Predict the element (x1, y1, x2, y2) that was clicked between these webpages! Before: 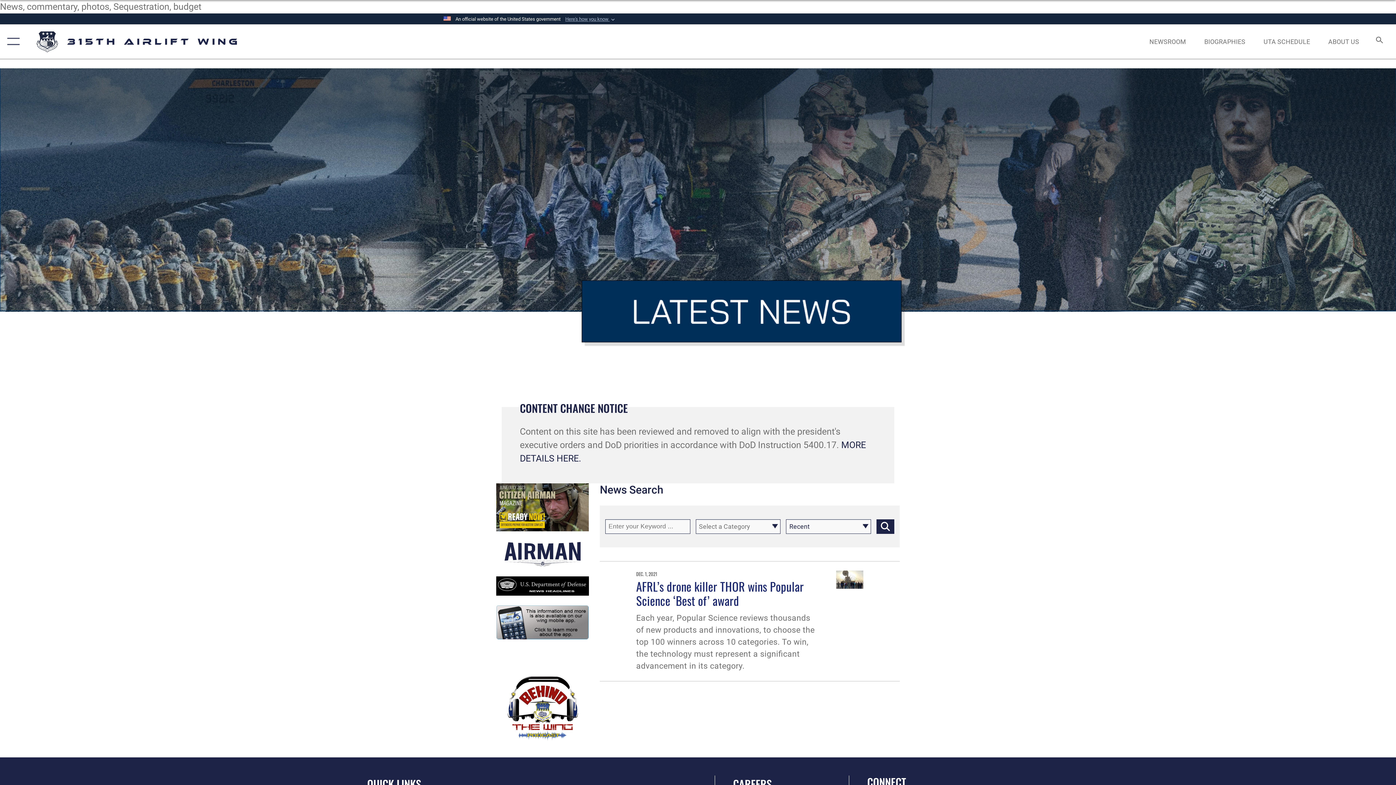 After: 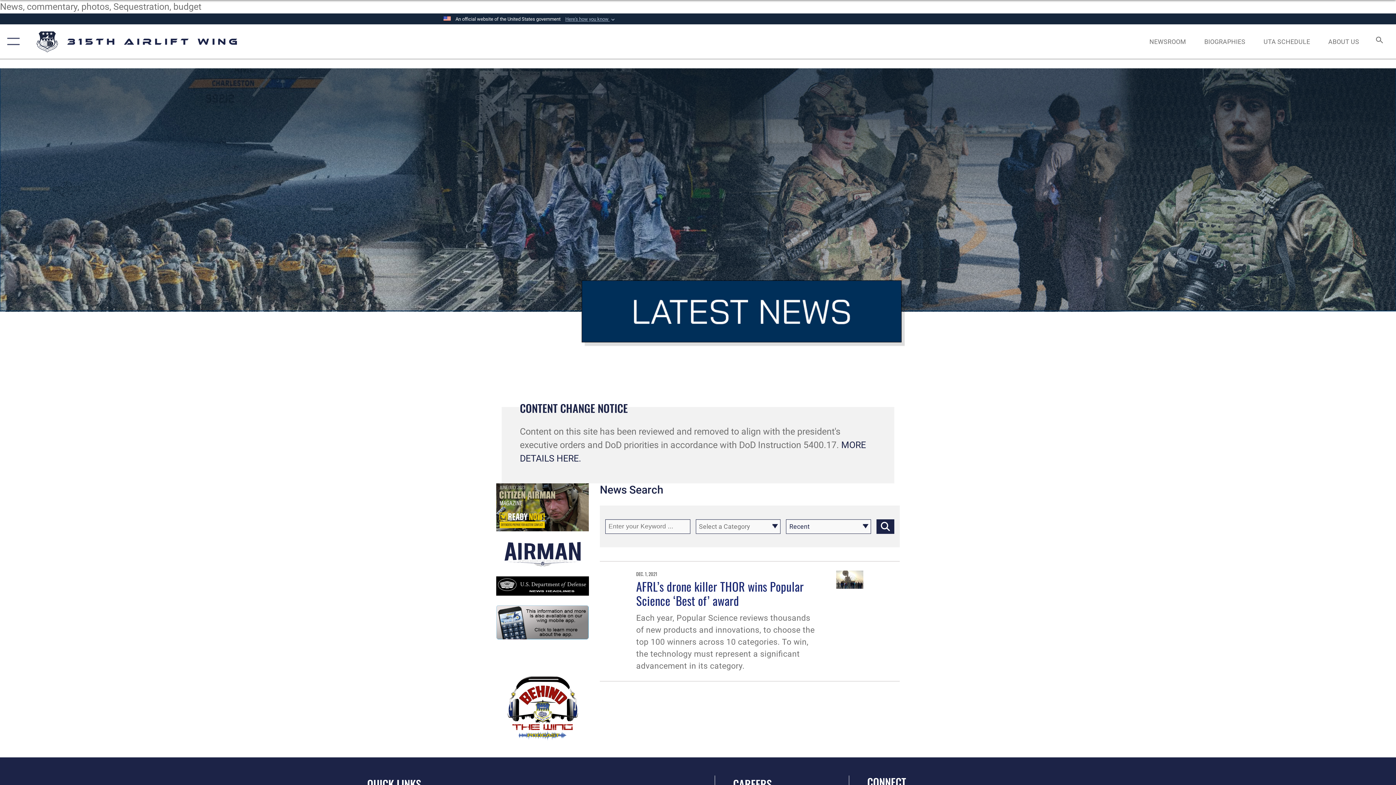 Action: bbox: (876, 519, 894, 534) label: Click button to search